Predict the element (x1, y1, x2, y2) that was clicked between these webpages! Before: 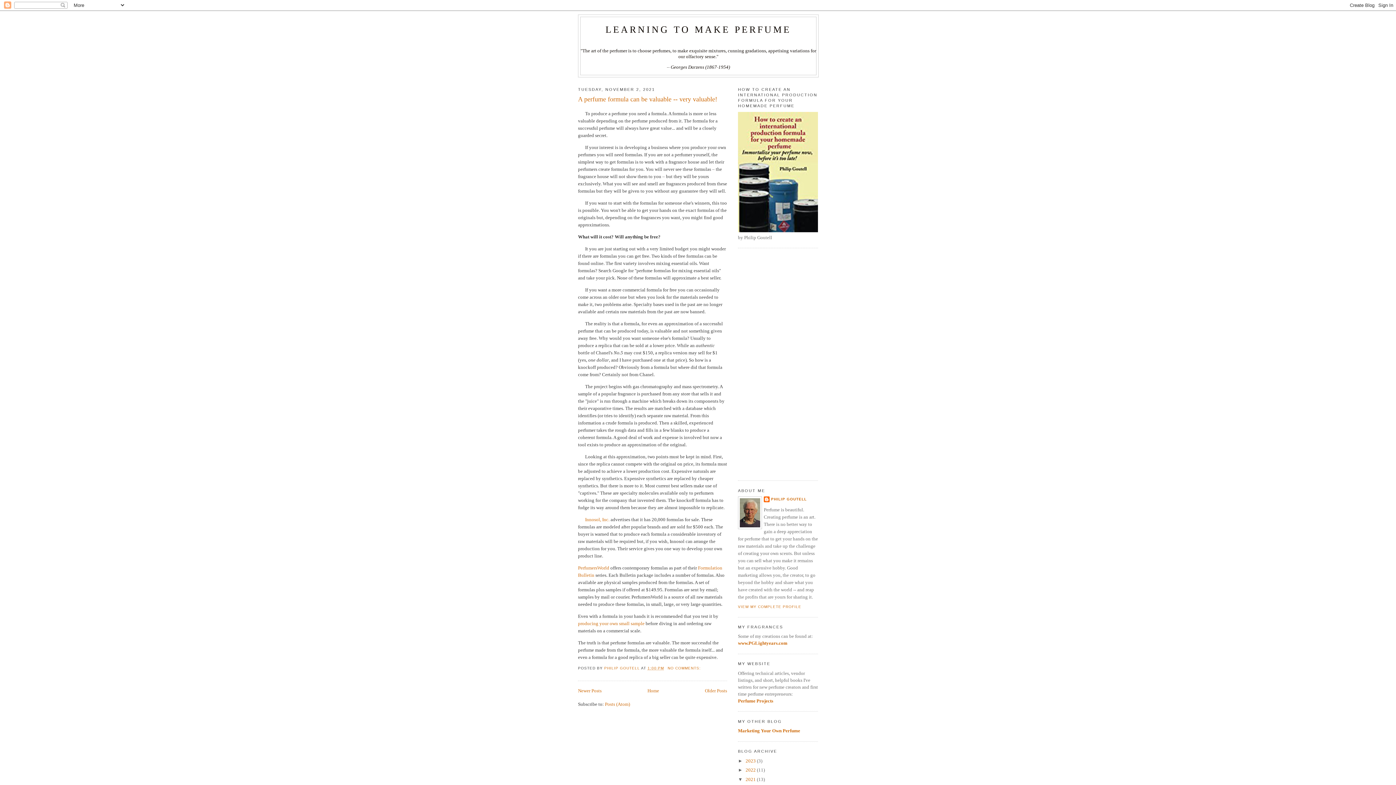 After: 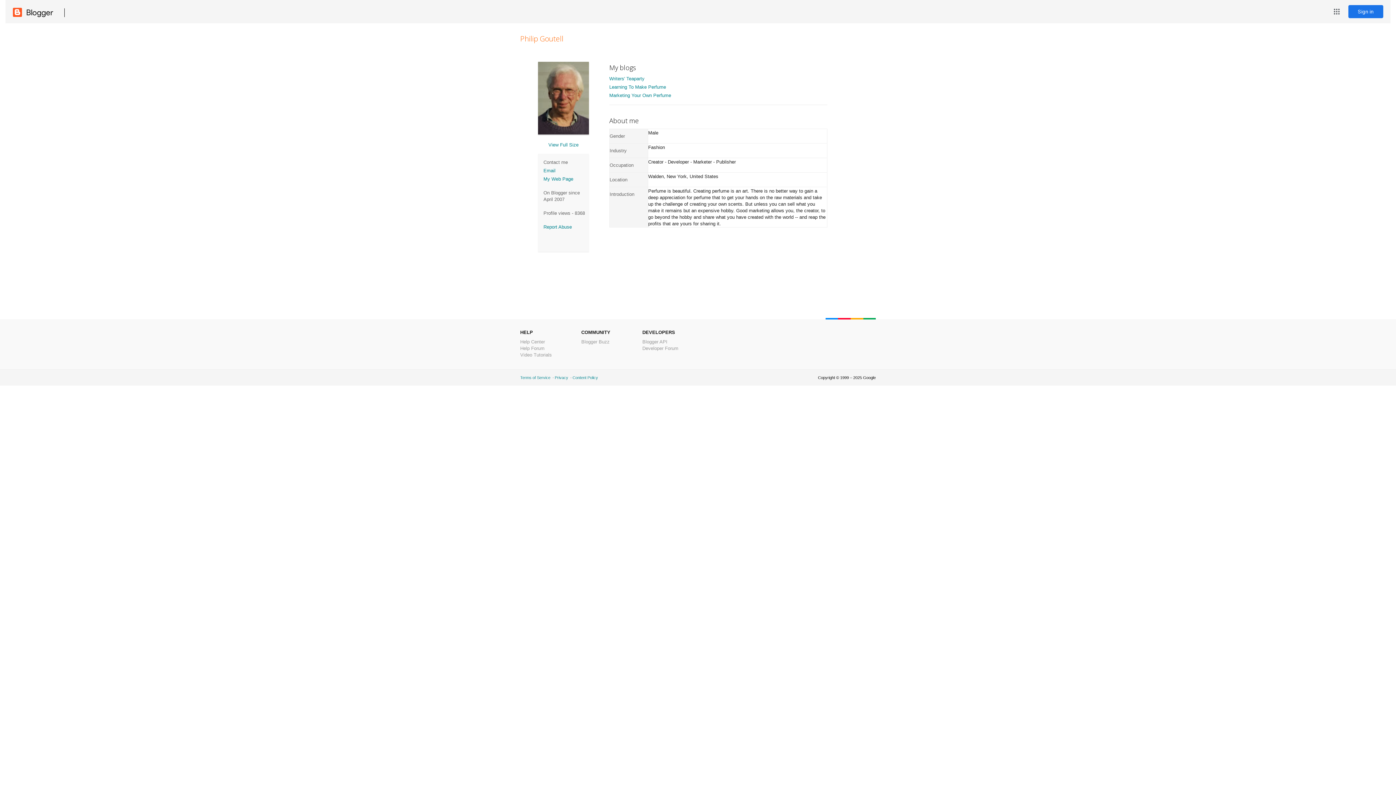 Action: bbox: (738, 605, 801, 609) label: VIEW MY COMPLETE PROFILE